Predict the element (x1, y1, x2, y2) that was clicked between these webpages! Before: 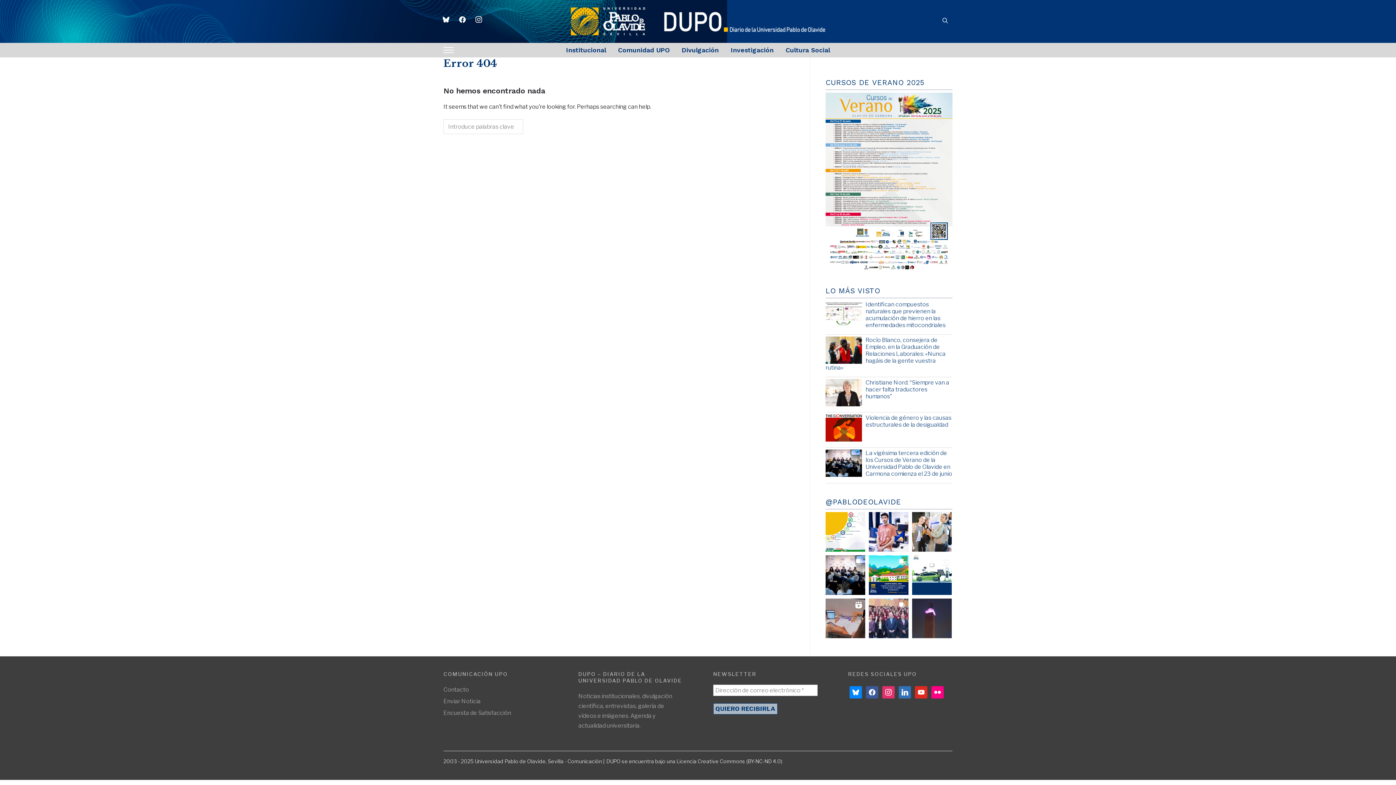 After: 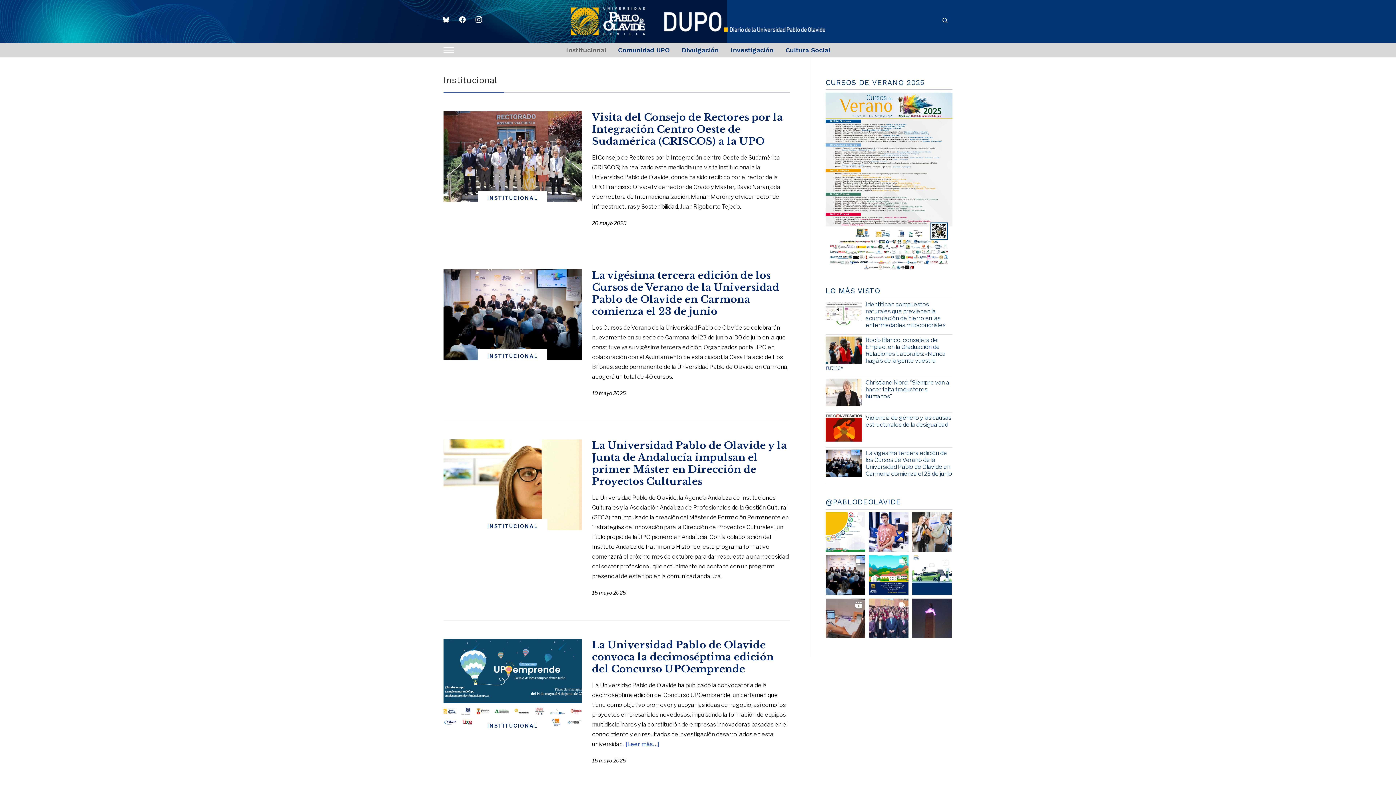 Action: bbox: (566, 41, 606, 59) label: Institucional